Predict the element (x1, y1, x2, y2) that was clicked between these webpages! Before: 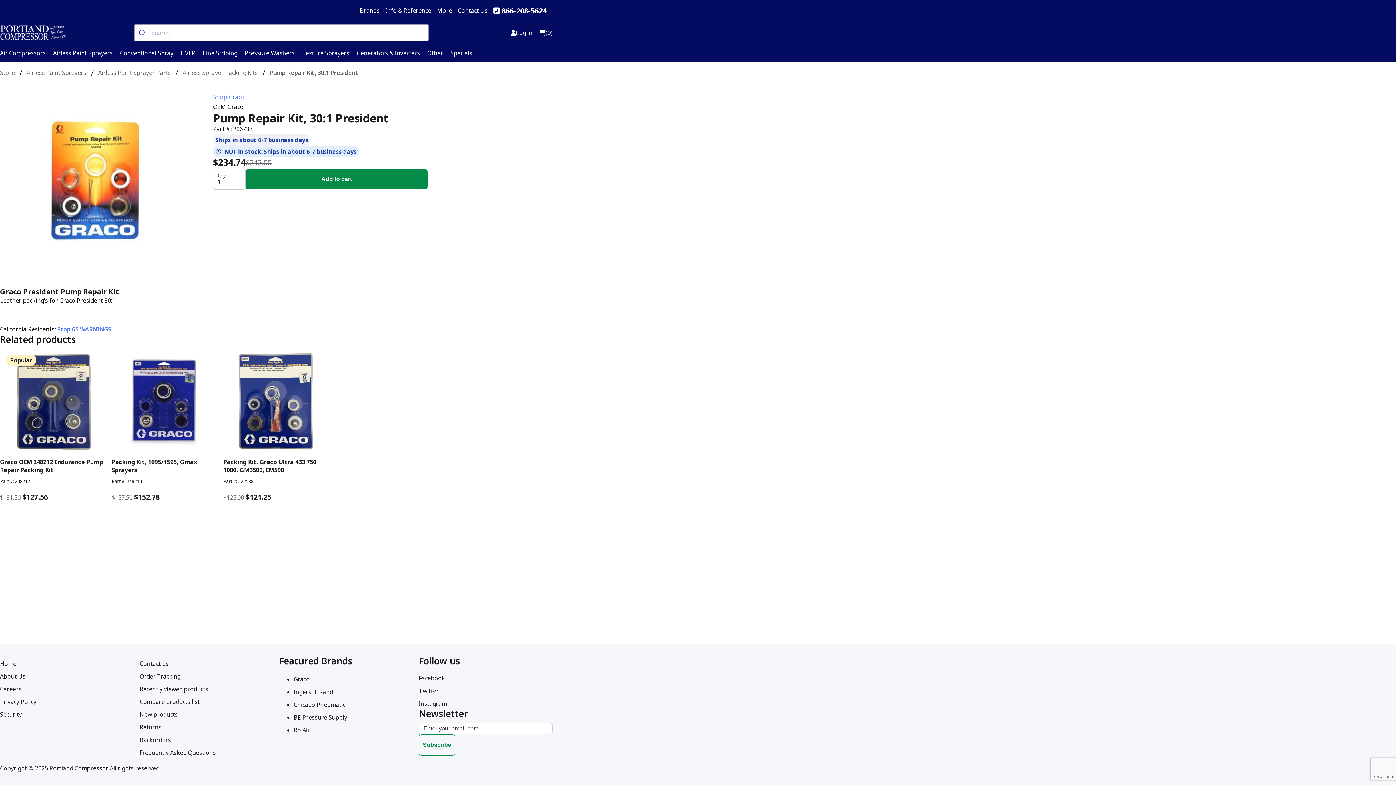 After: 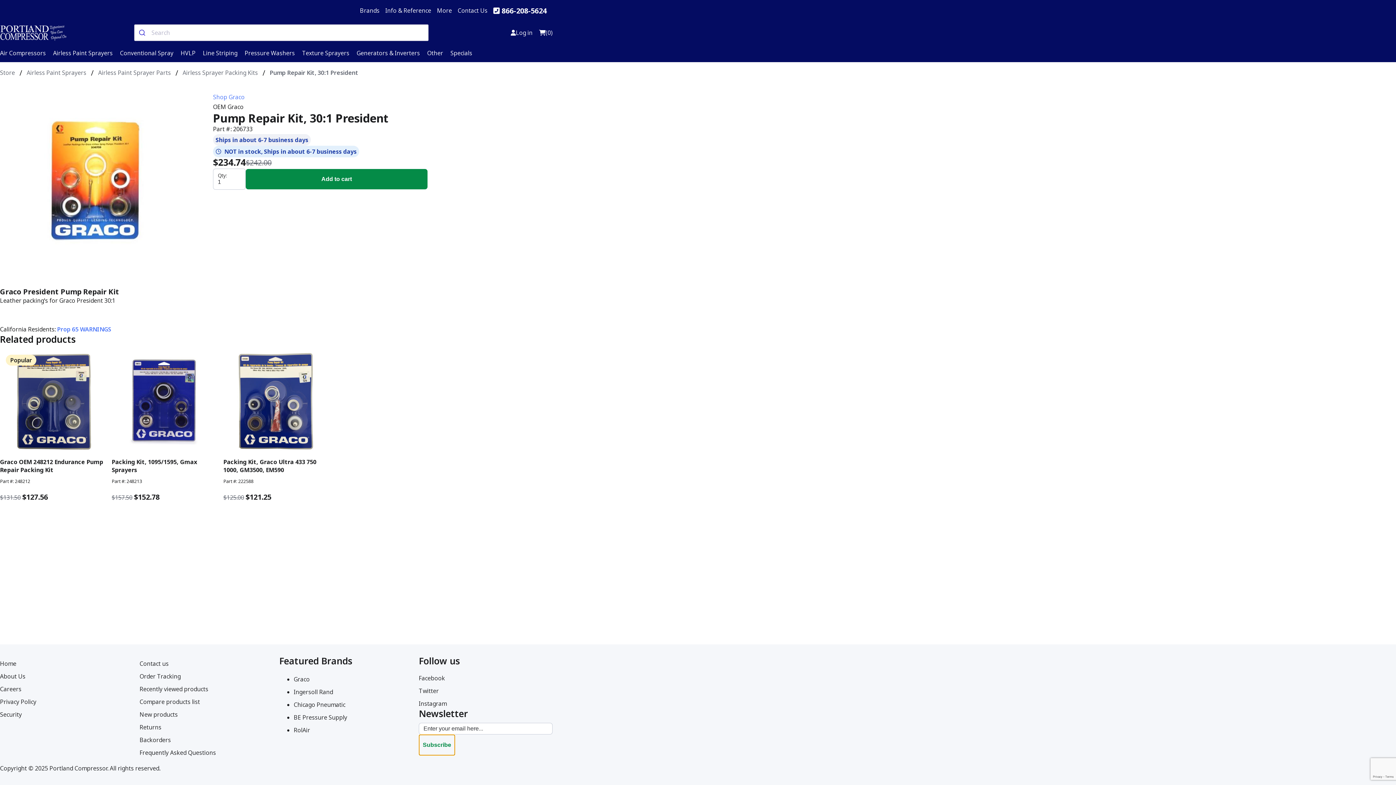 Action: label: Subscribe bbox: (418, 734, 455, 756)